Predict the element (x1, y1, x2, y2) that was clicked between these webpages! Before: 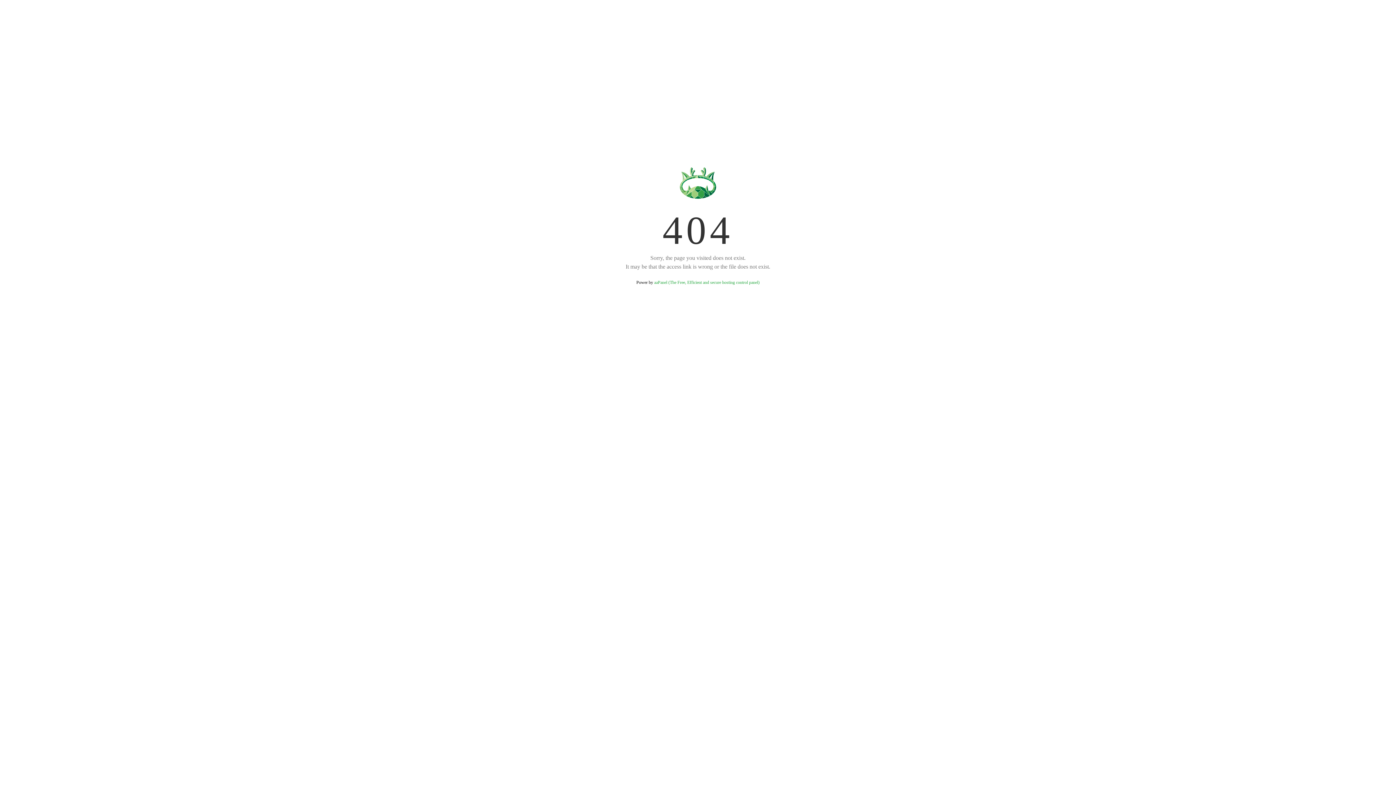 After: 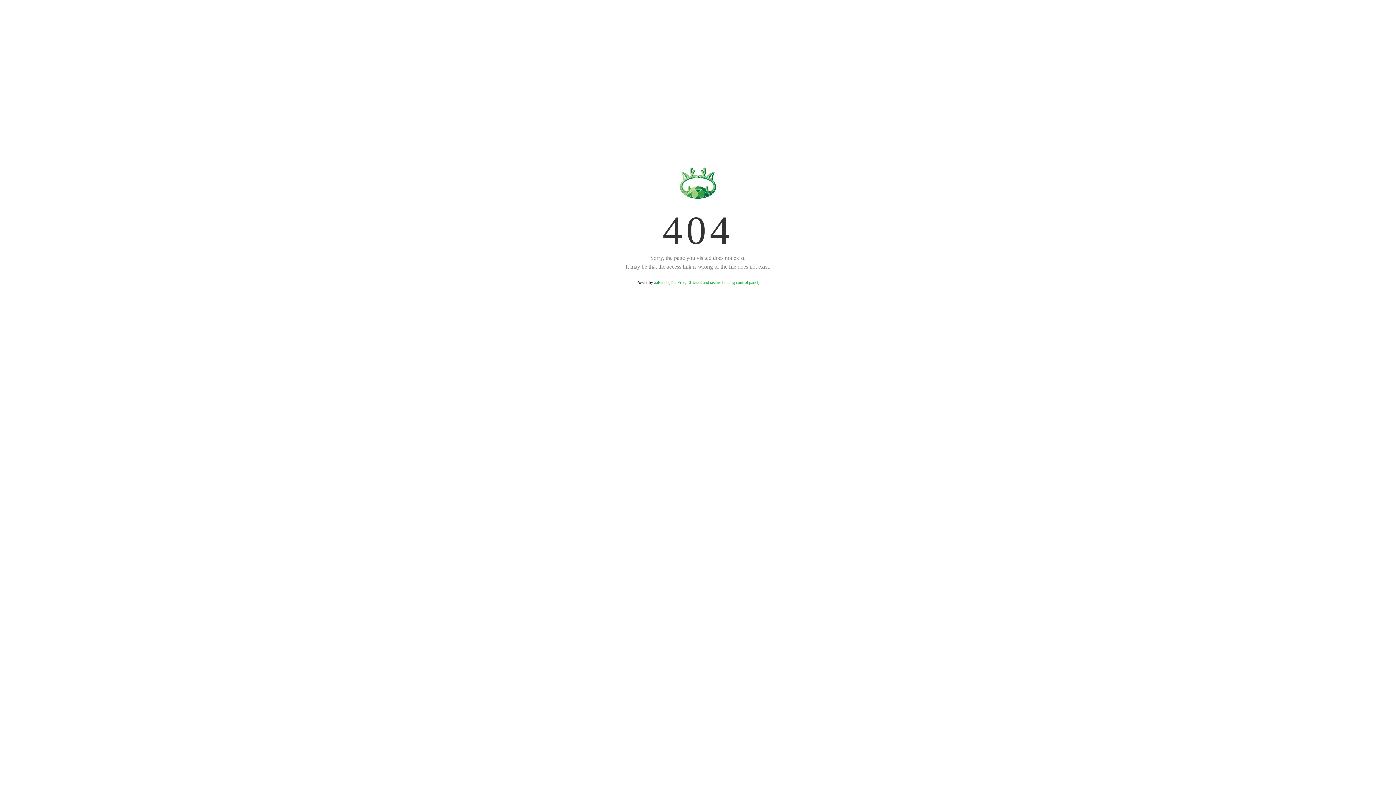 Action: bbox: (654, 280, 759, 285) label: aaPanel (The Free, Efficient and secure hosting control panel)